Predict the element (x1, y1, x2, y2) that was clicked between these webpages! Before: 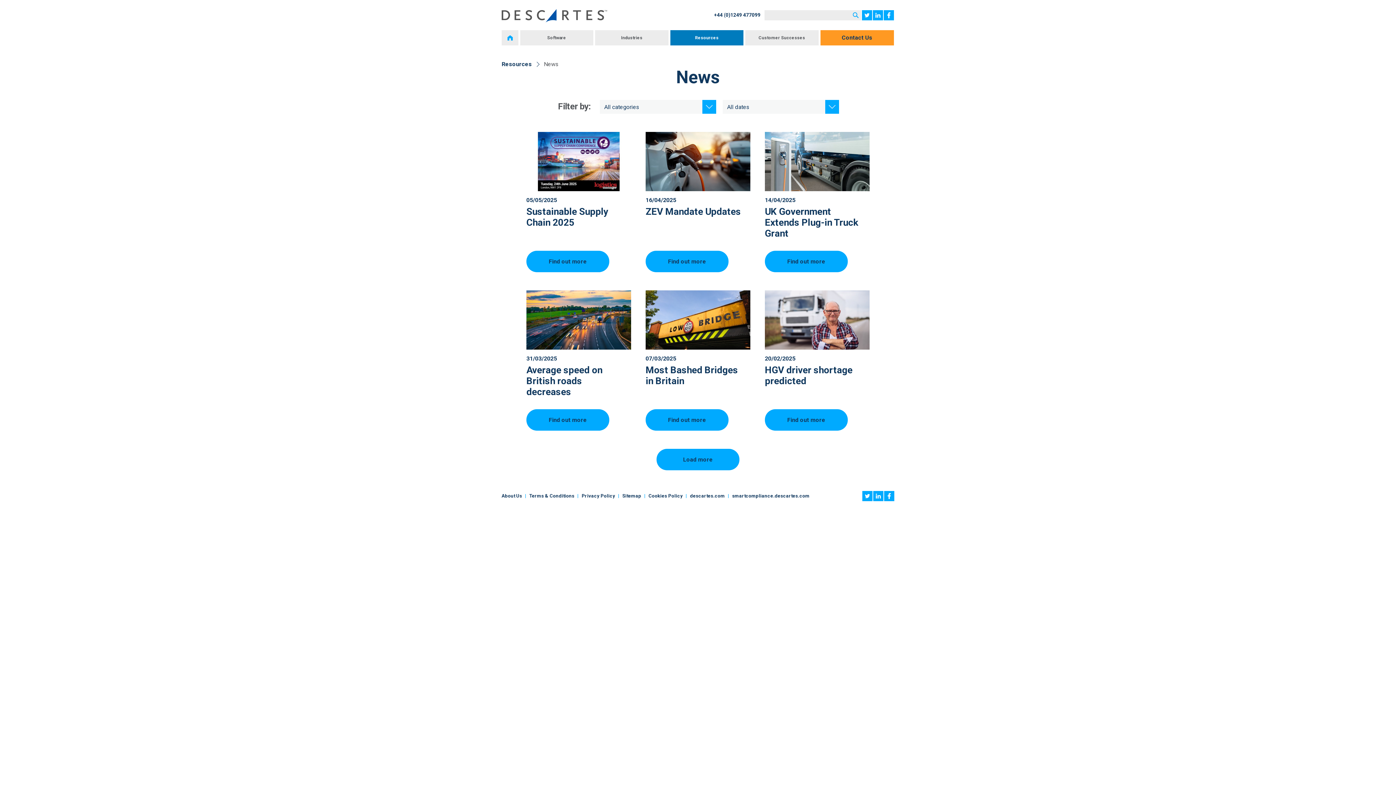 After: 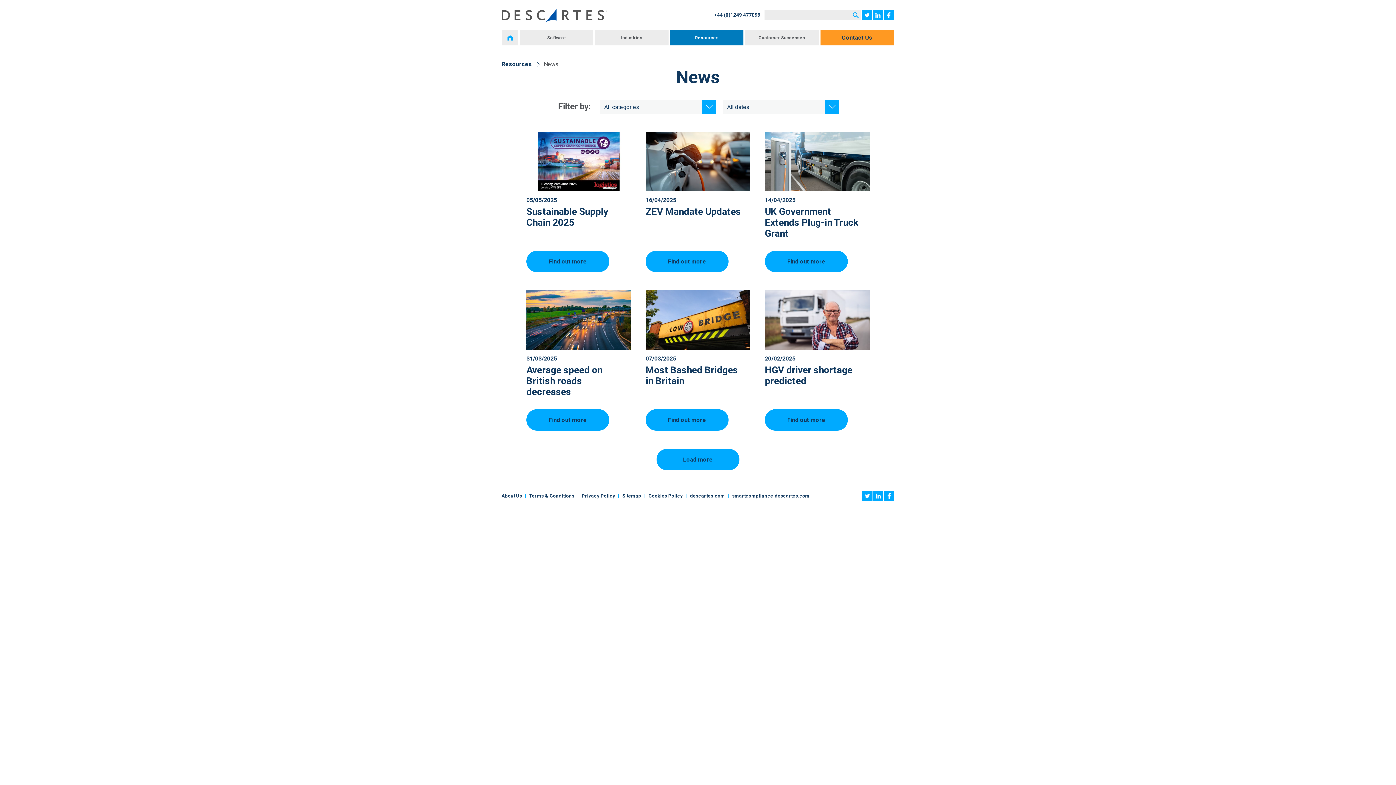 Action: bbox: (884, 10, 894, 20) label: Facebook